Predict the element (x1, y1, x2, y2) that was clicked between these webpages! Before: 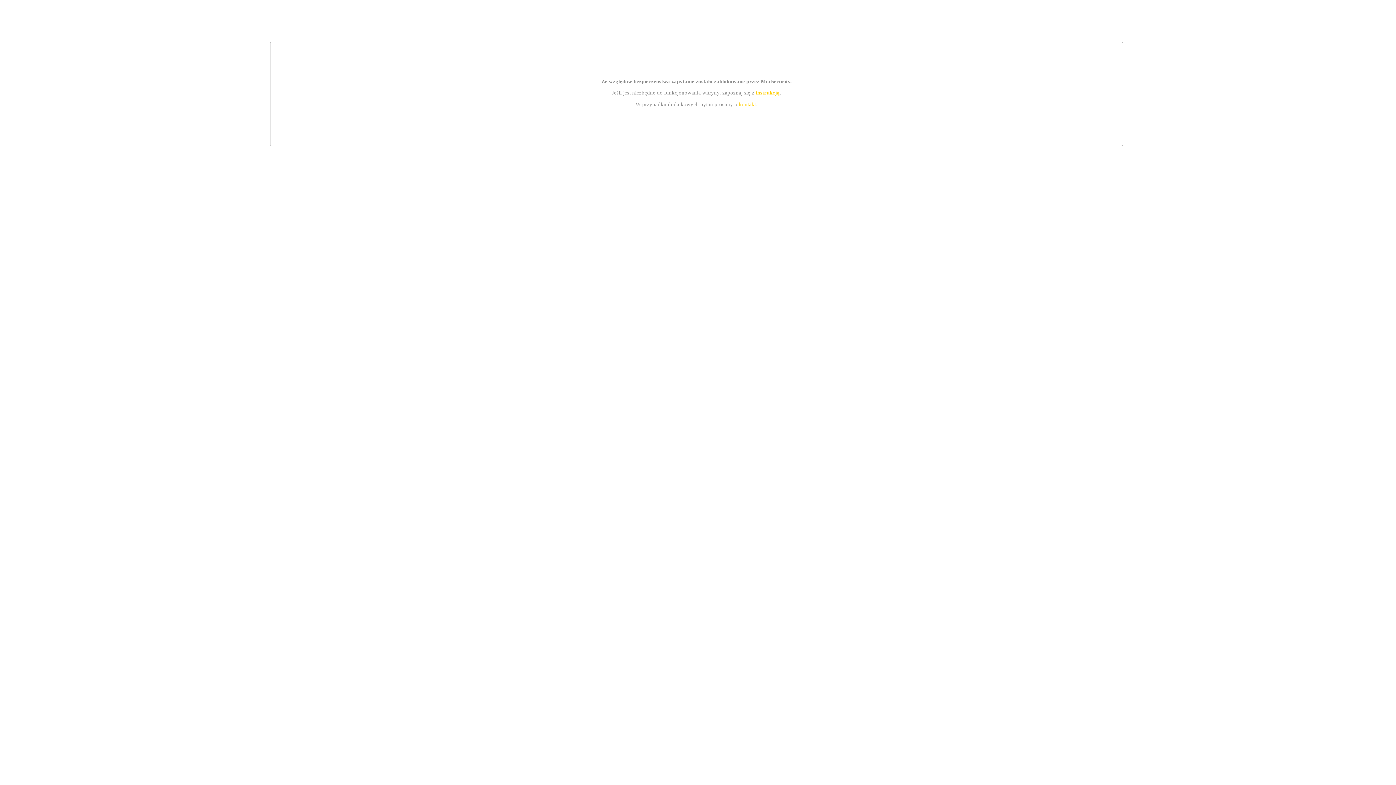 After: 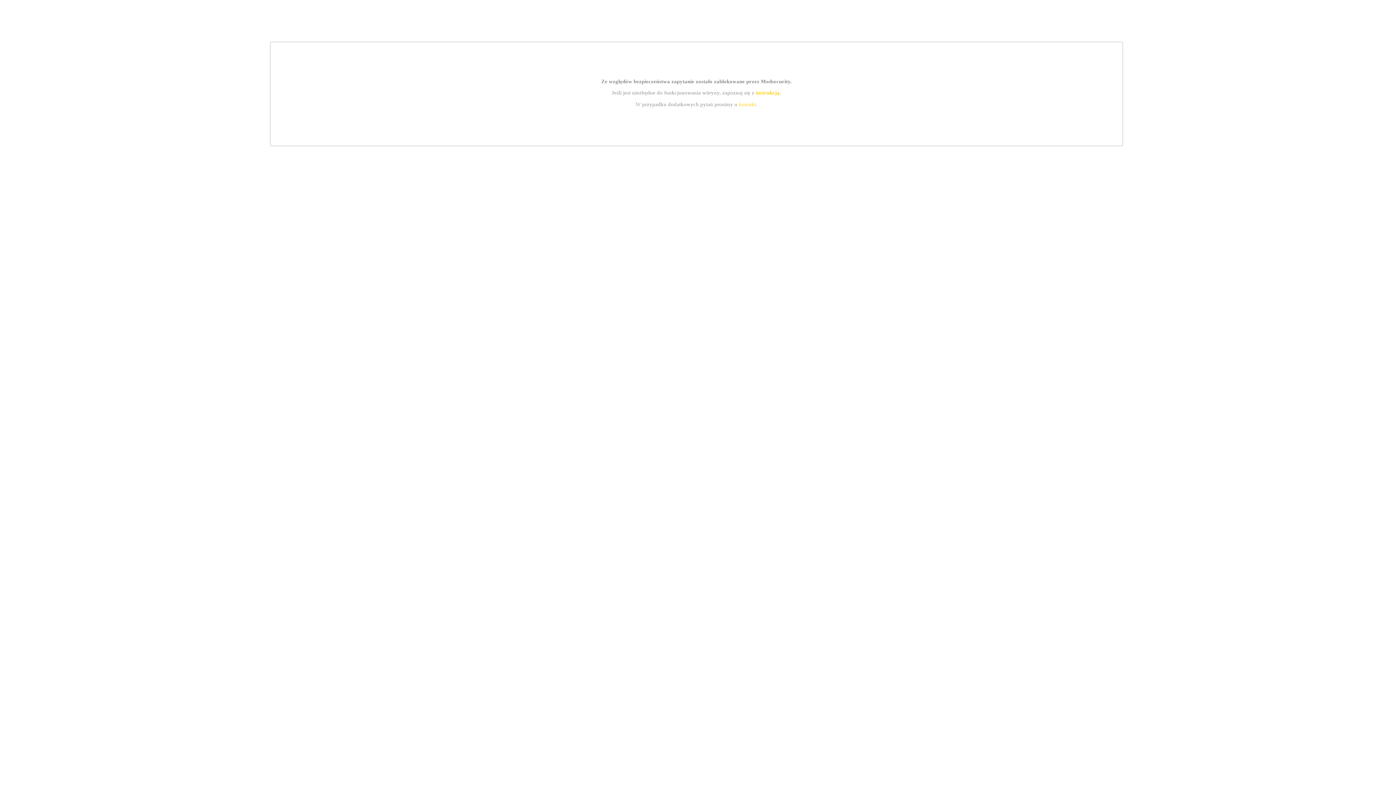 Action: label: instrukcją bbox: (755, 89, 779, 95)